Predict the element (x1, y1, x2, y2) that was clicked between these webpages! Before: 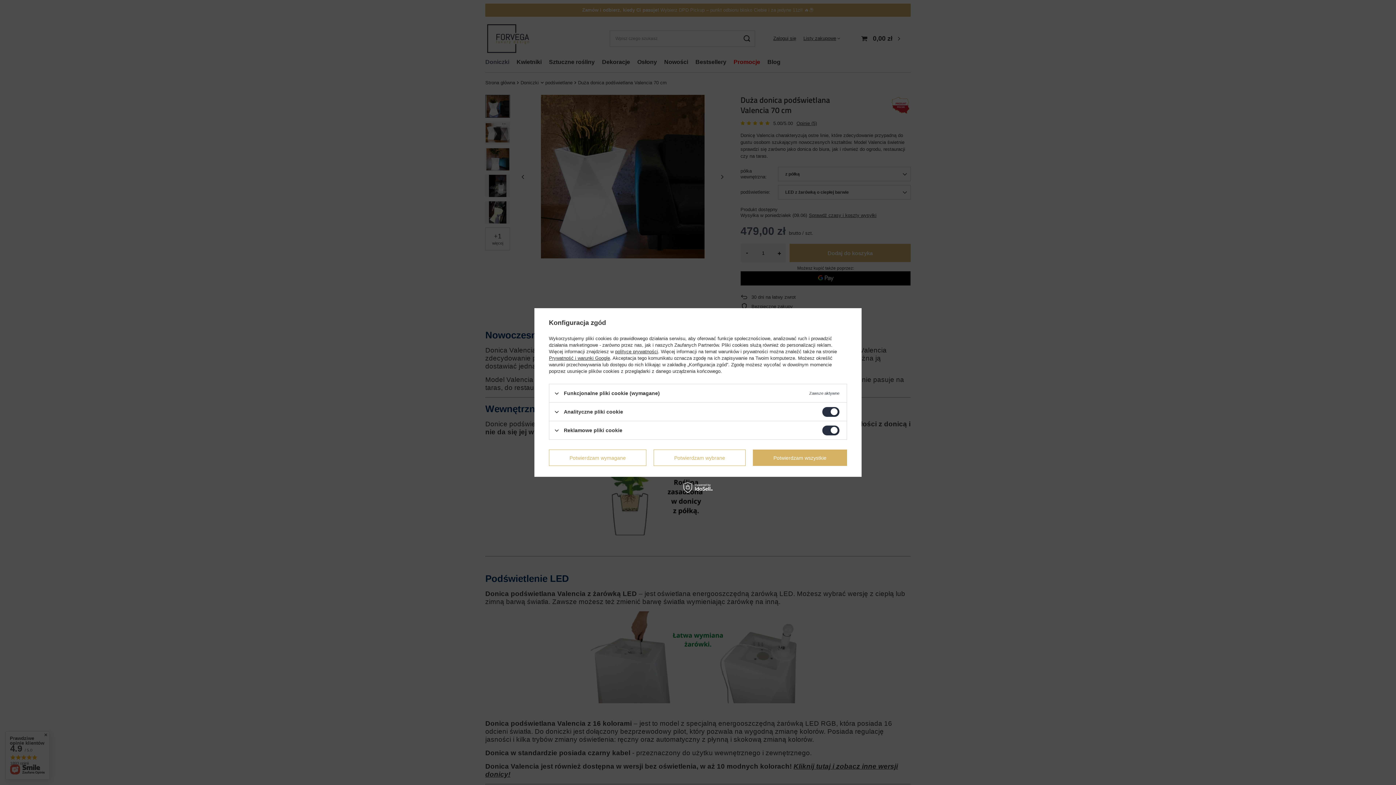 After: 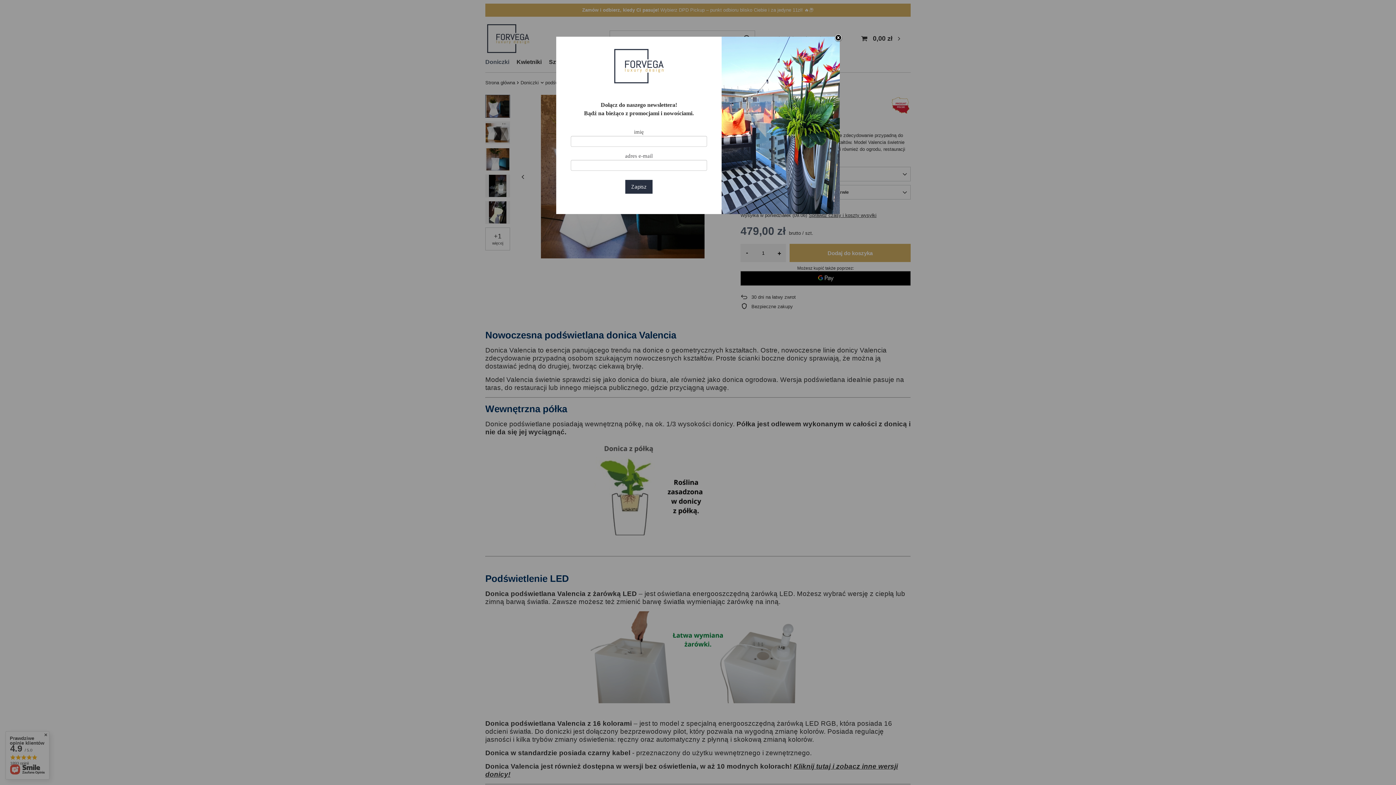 Action: bbox: (549, 449, 646, 466) label: Potwierdzam wymagane